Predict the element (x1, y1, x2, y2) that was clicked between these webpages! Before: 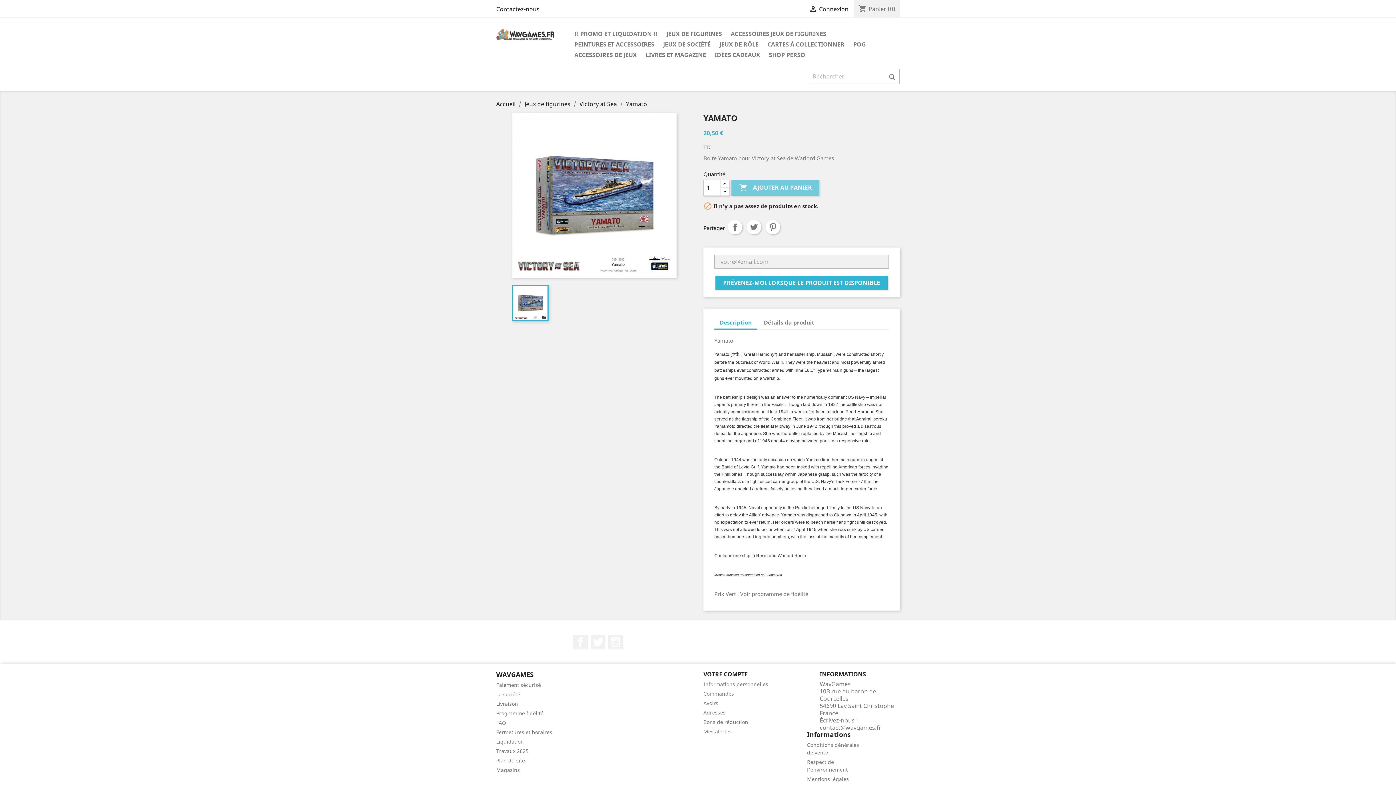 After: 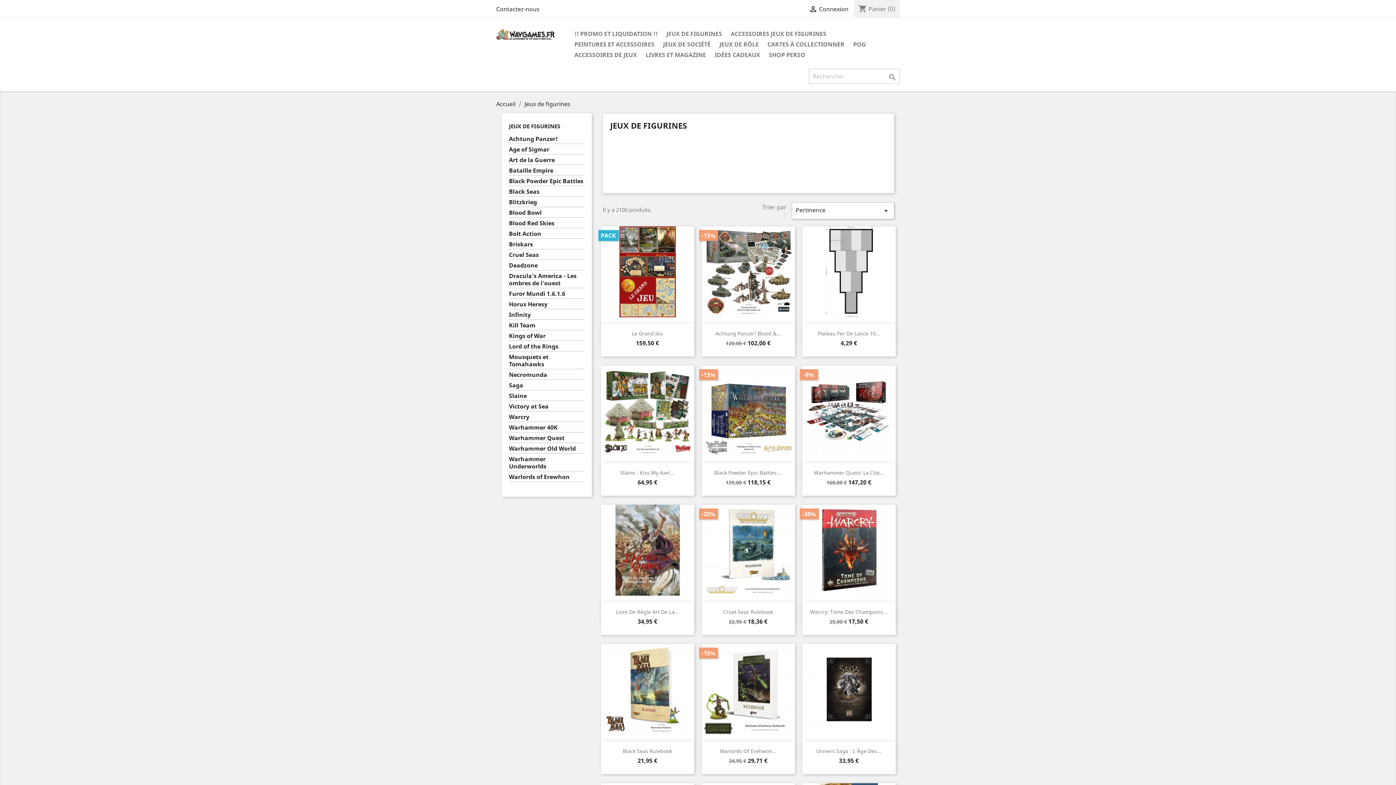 Action: bbox: (524, 100, 572, 108) label: Jeux de figurines 